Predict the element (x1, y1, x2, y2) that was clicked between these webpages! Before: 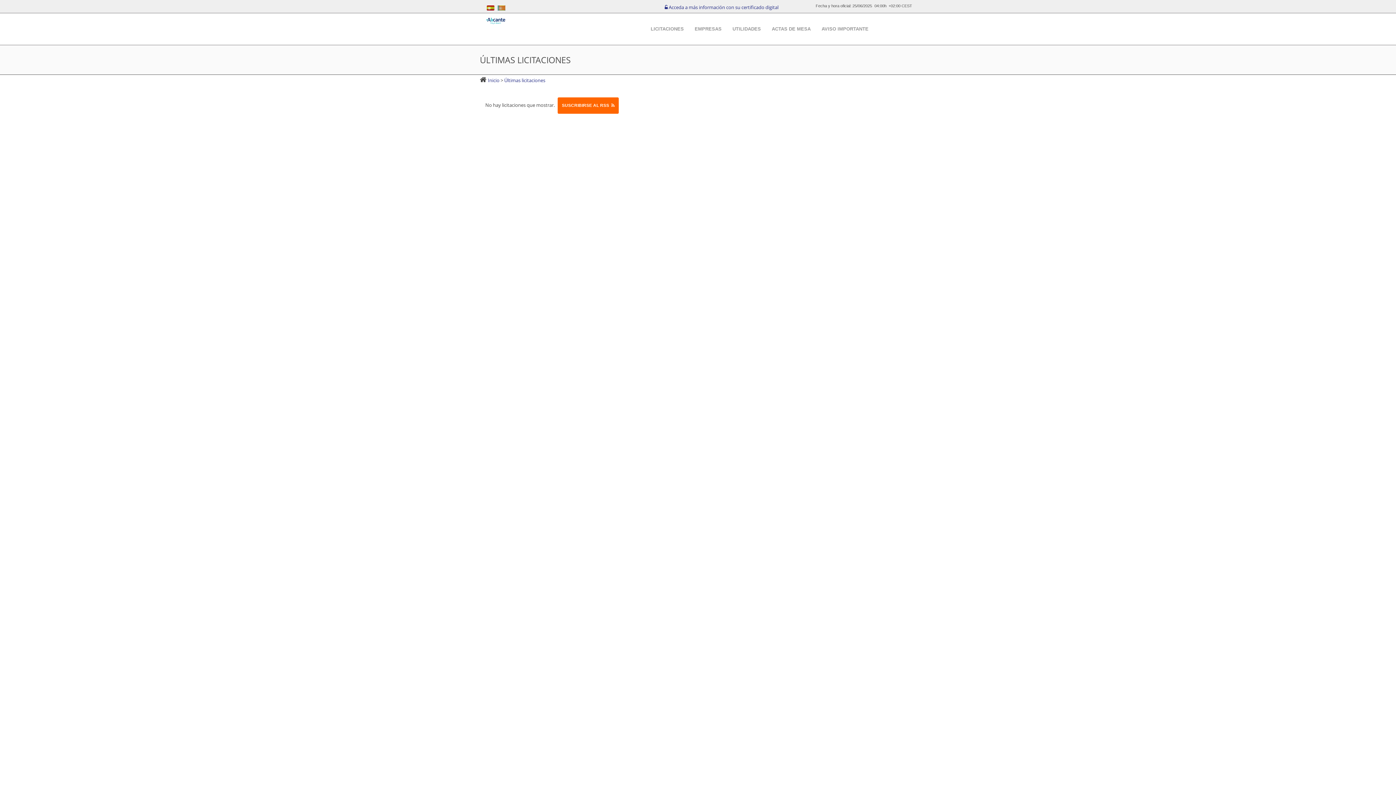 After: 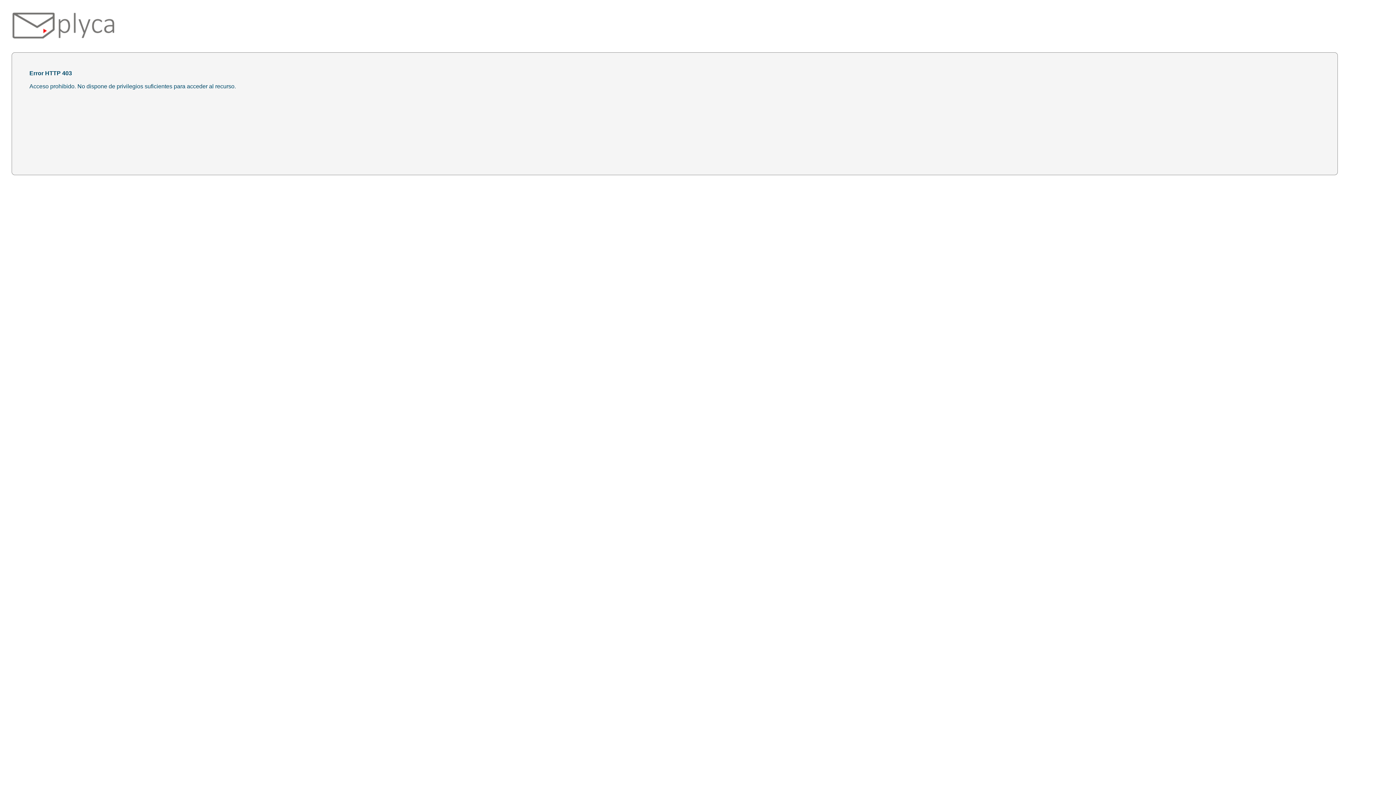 Action: bbox: (664, 4, 778, 10) label:  Acceda a más información con su certificado digital